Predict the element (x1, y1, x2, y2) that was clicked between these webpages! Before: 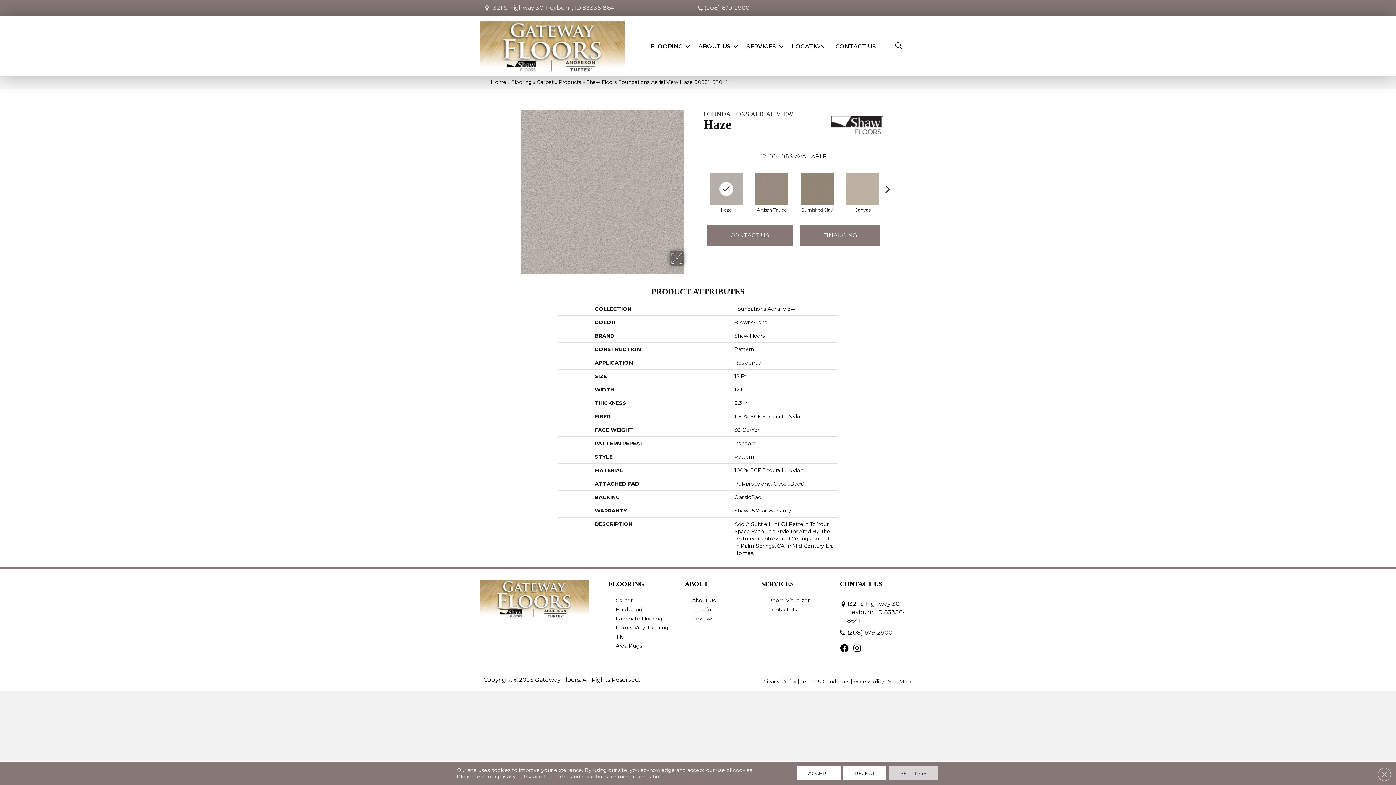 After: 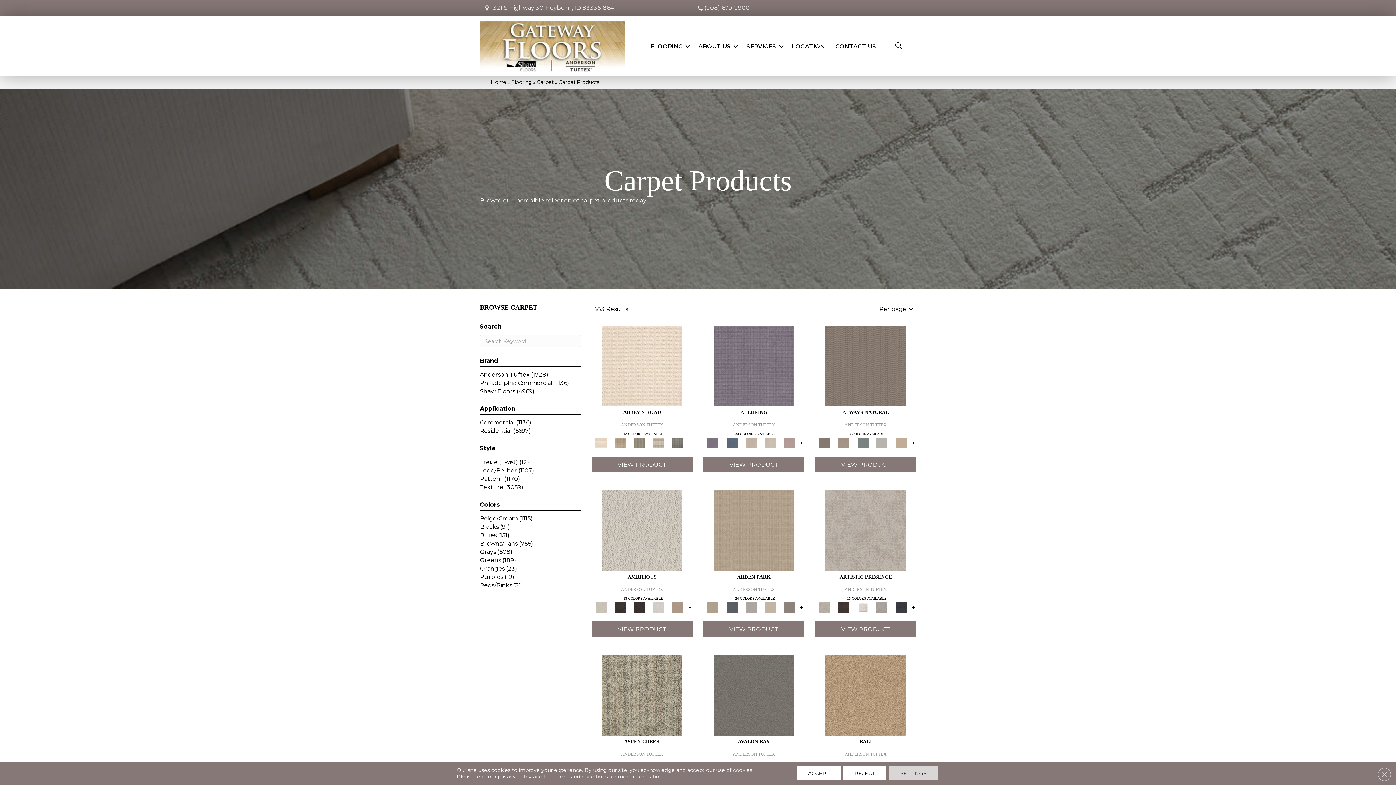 Action: label: Products bbox: (558, 79, 581, 85)